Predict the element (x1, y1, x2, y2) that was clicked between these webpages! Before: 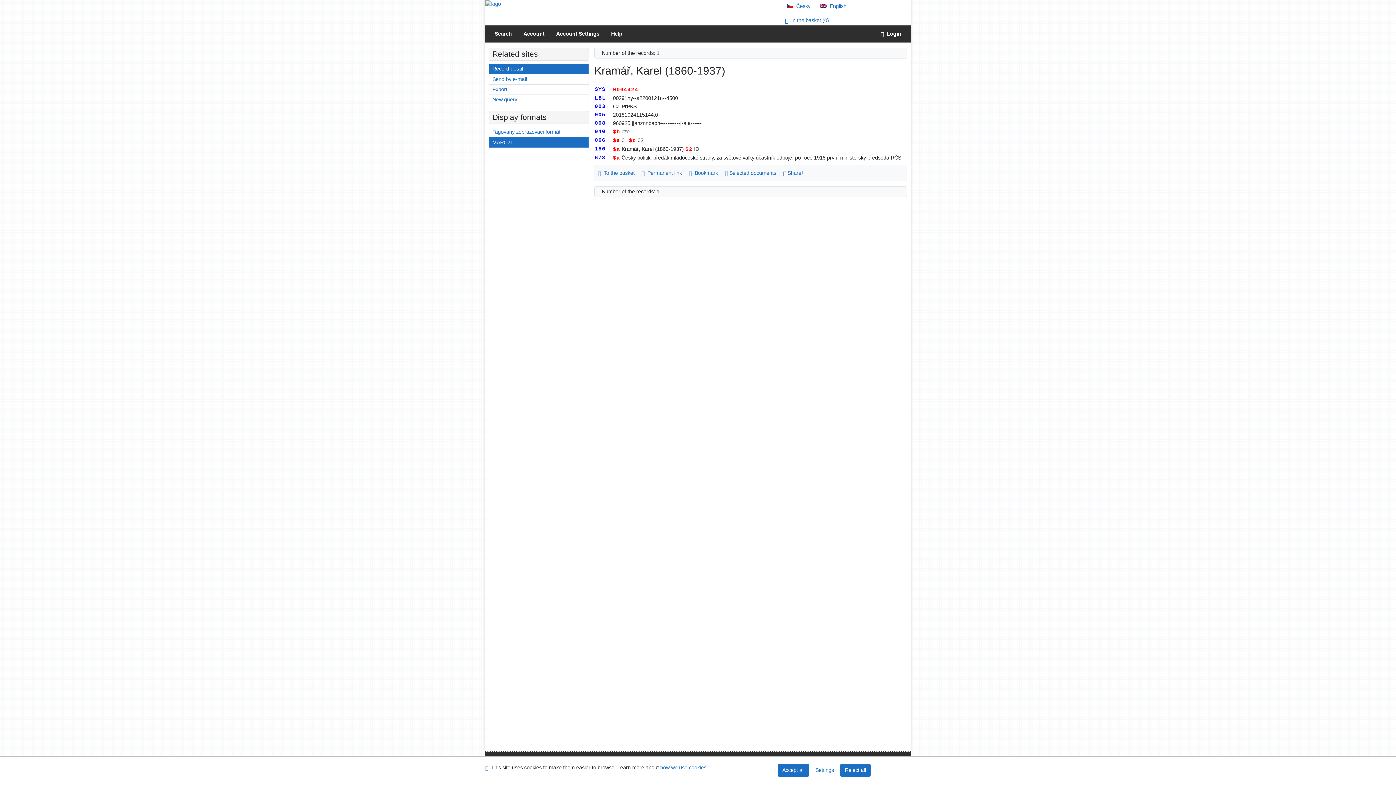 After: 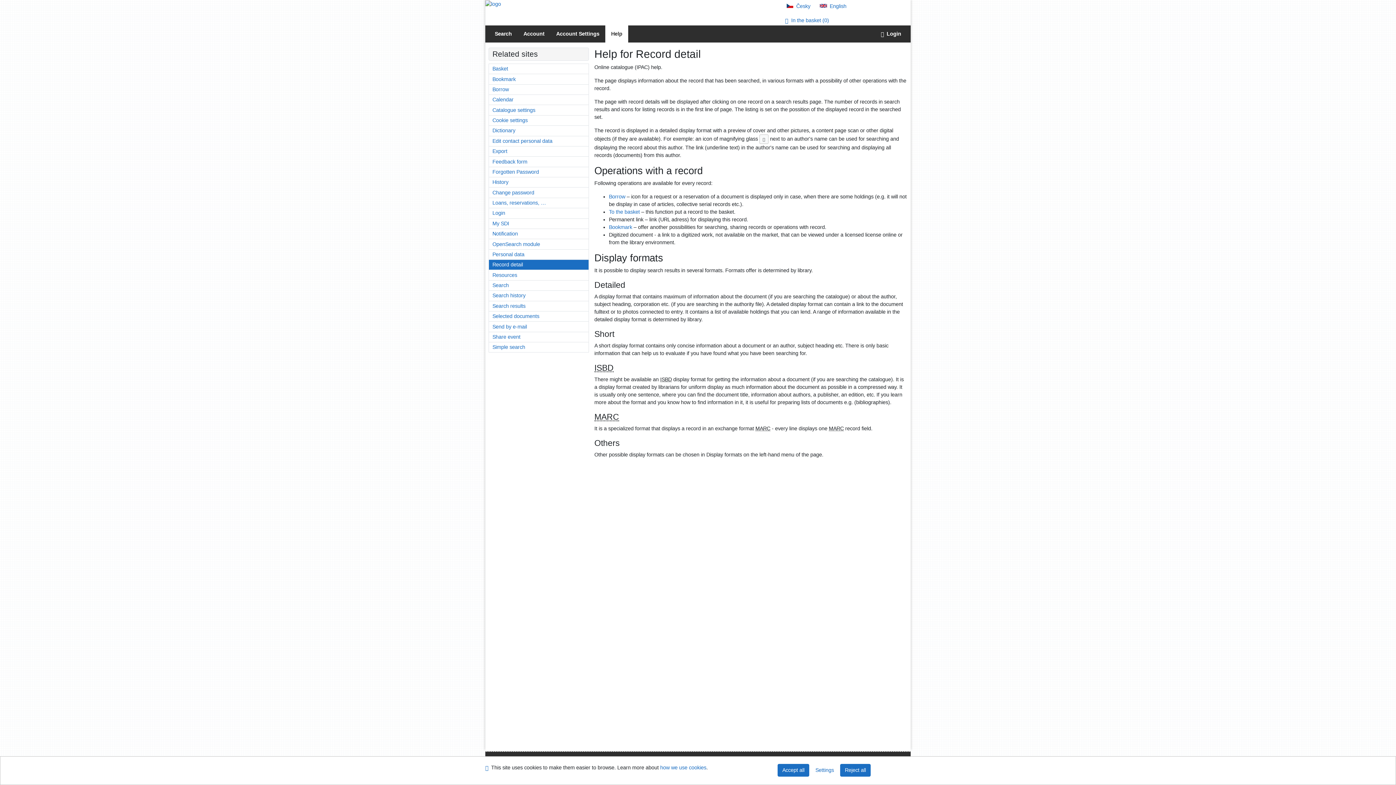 Action: bbox: (605, 25, 628, 42) label: Online catalogue (IPAC) help